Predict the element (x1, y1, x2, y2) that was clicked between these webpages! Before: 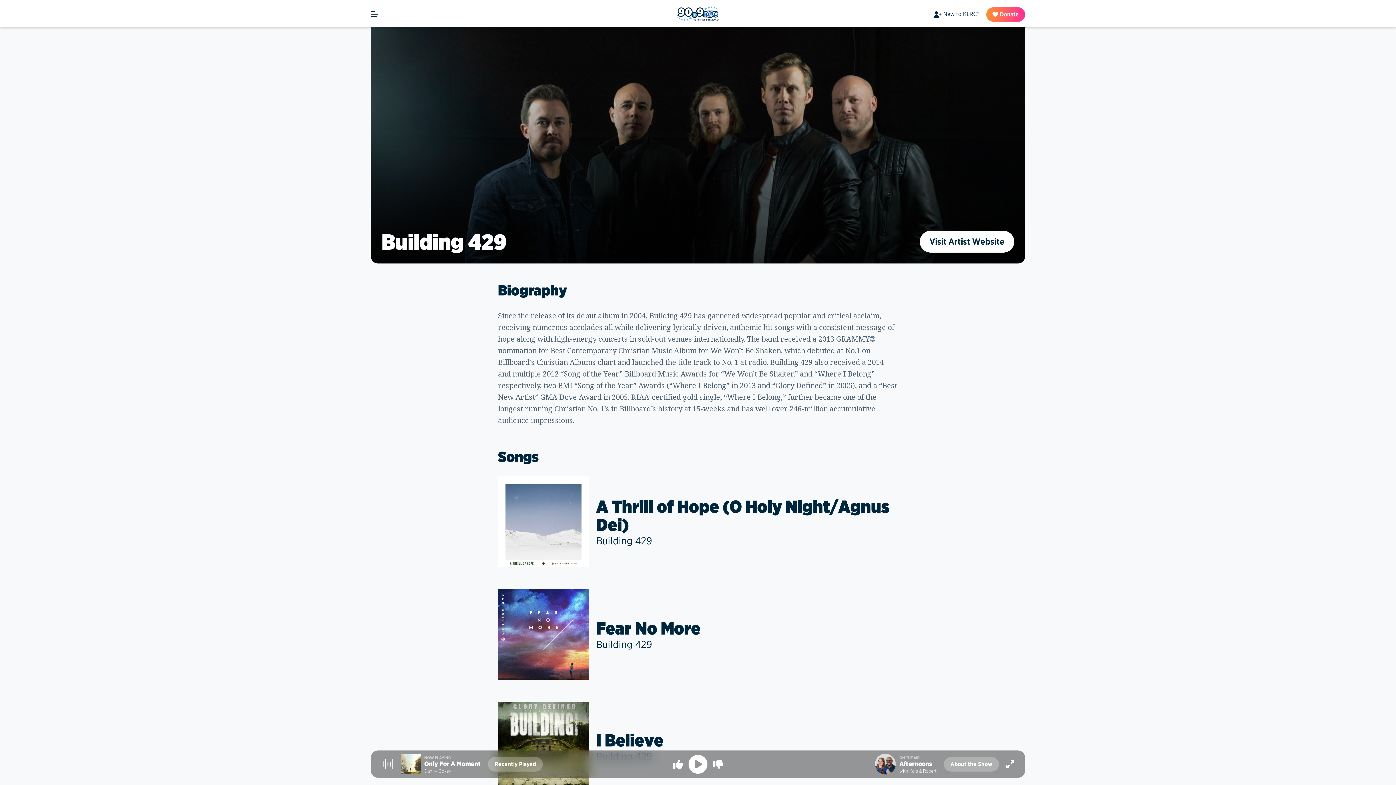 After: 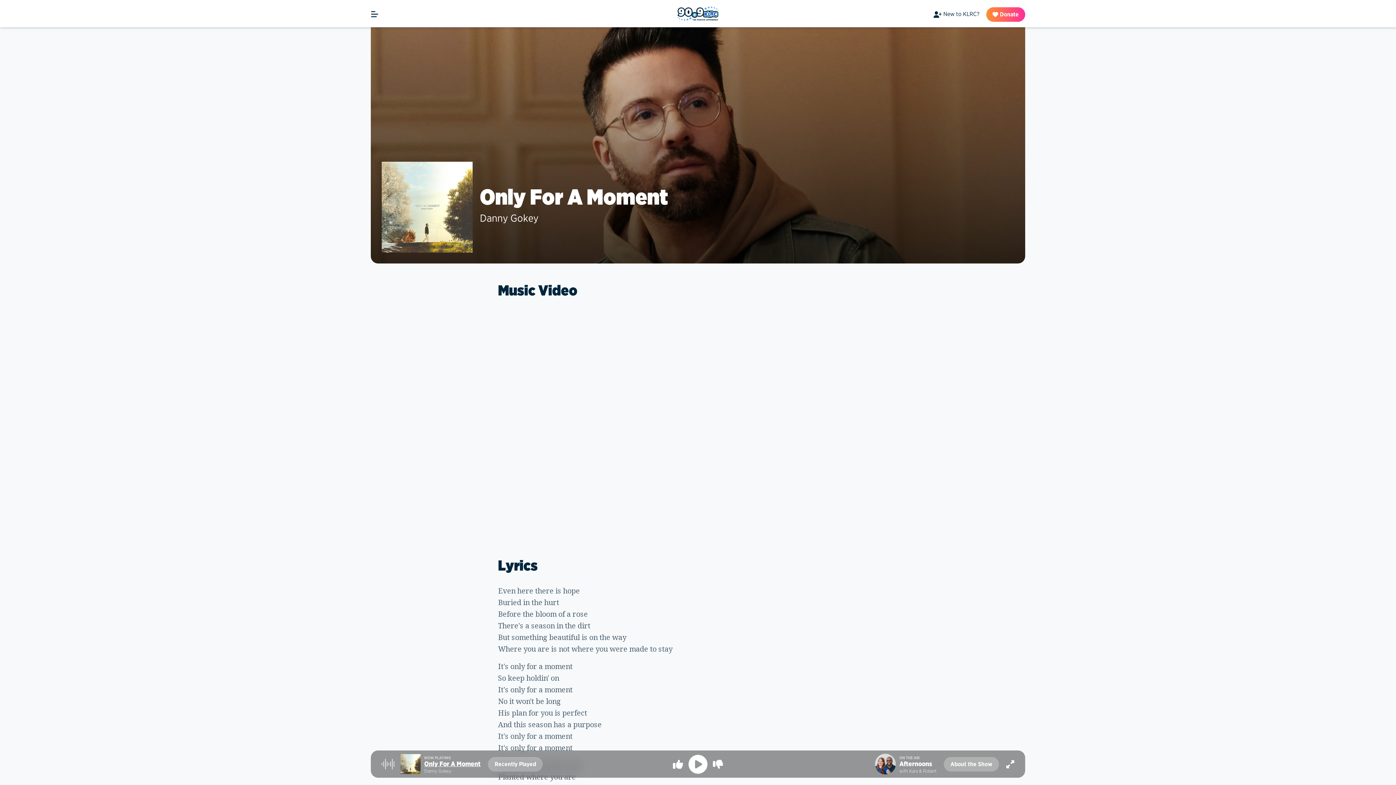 Action: bbox: (424, 760, 480, 767) label: Only For A Moment